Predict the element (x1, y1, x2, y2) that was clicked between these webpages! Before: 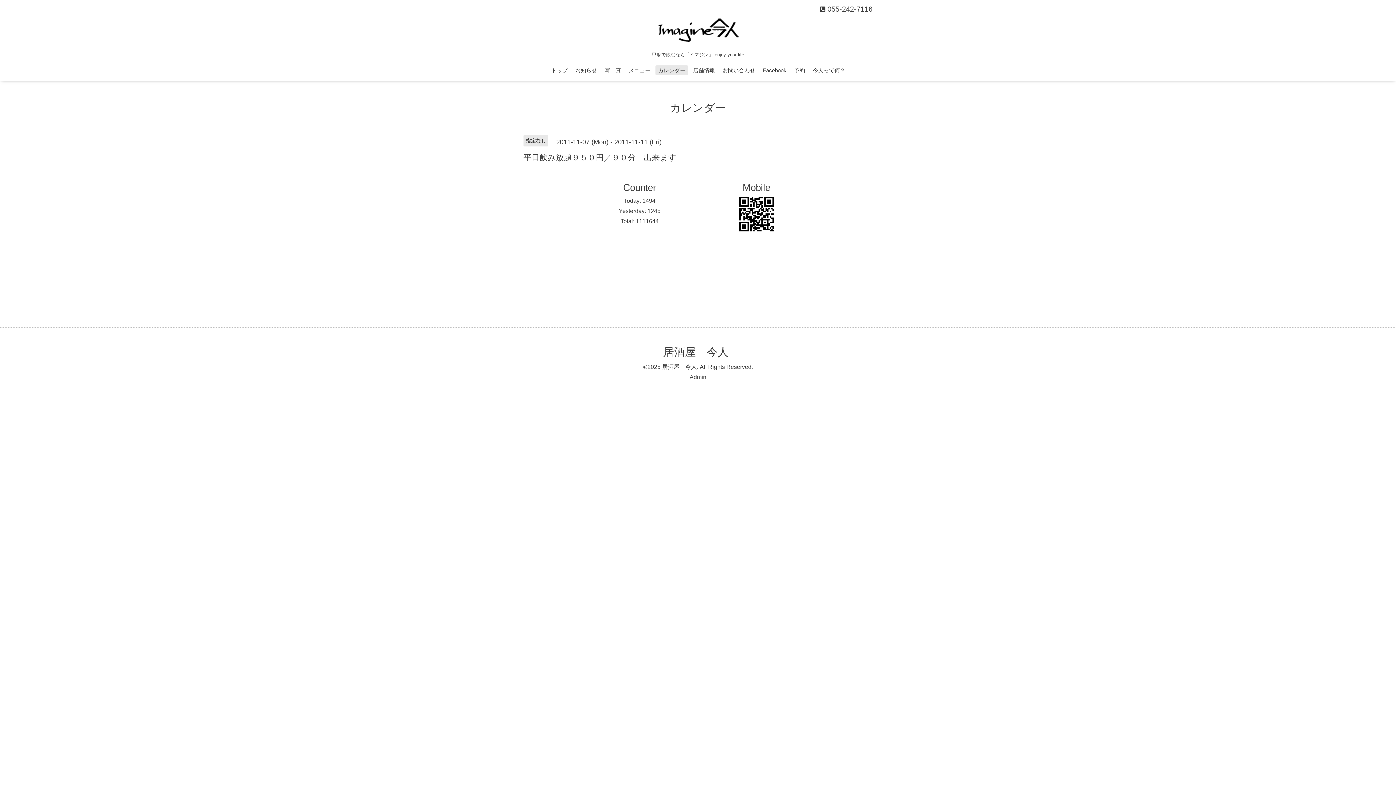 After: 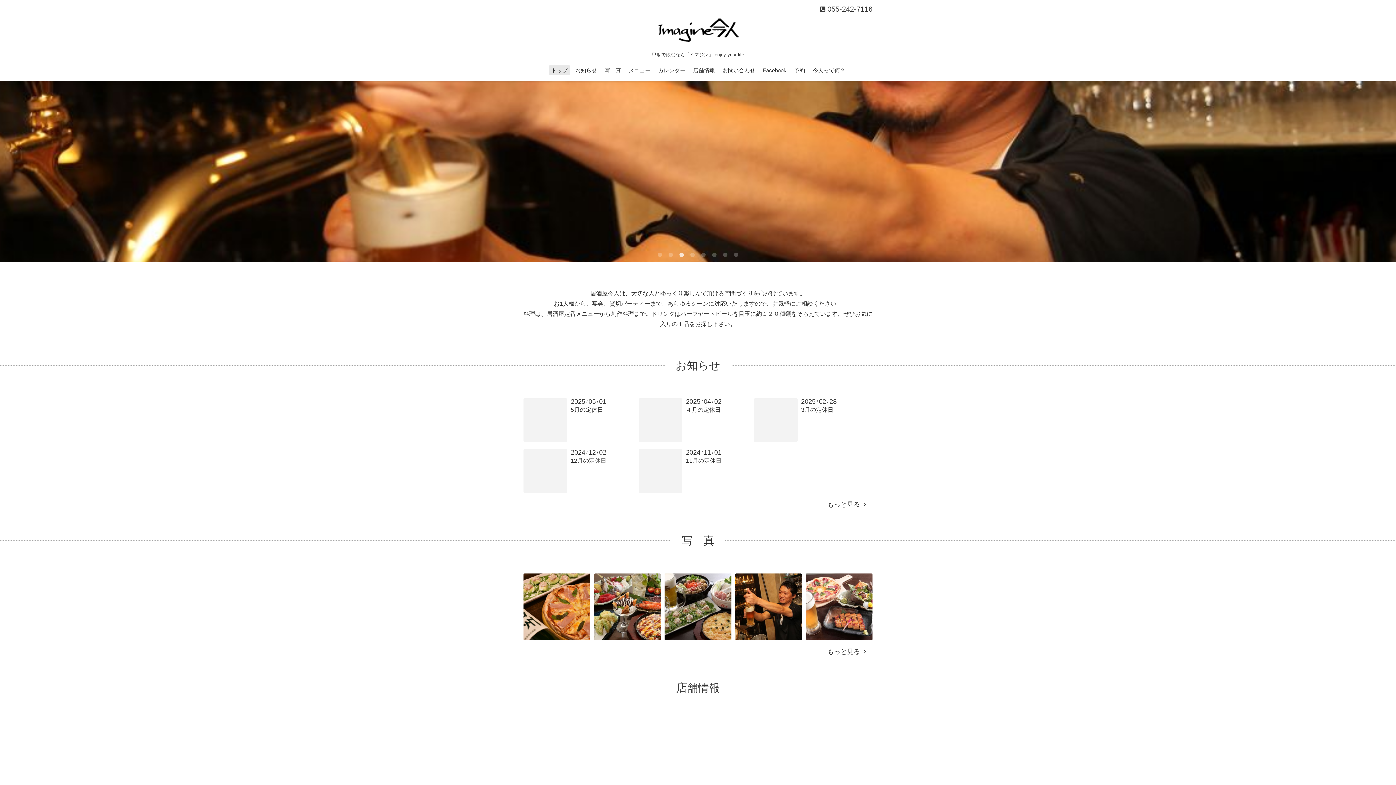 Action: label: トップ bbox: (548, 65, 570, 75)